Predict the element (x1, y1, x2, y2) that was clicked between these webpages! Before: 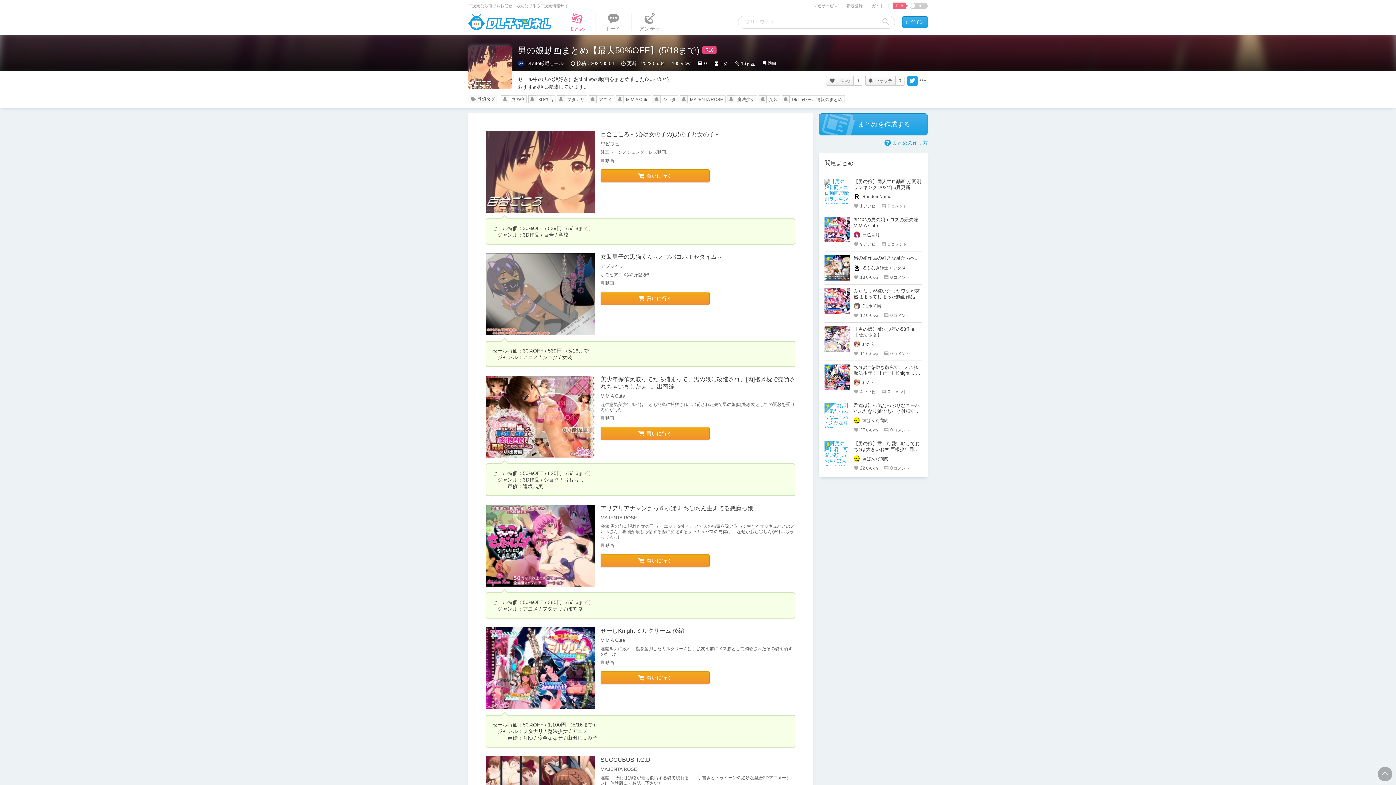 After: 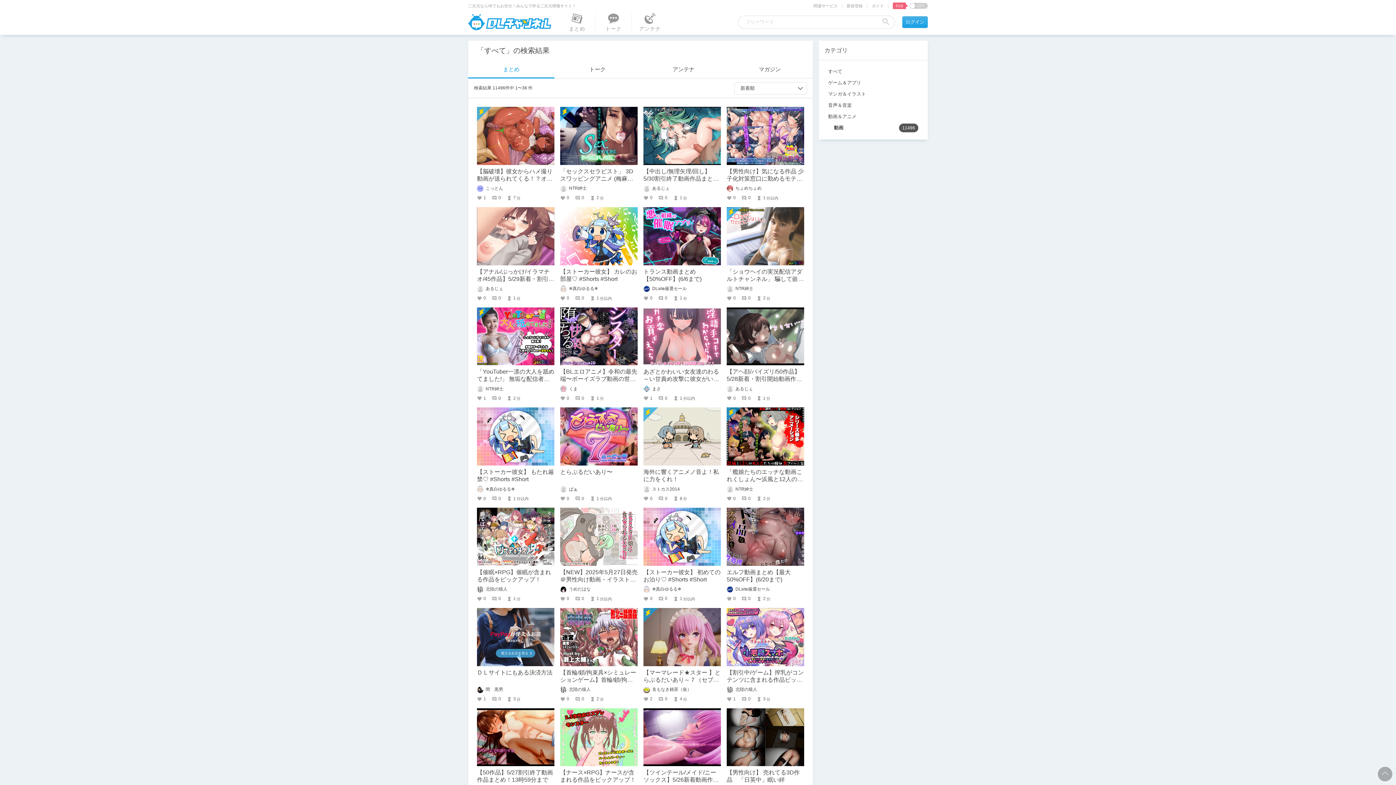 Action: label: 動画 bbox: (762, 60, 776, 66)